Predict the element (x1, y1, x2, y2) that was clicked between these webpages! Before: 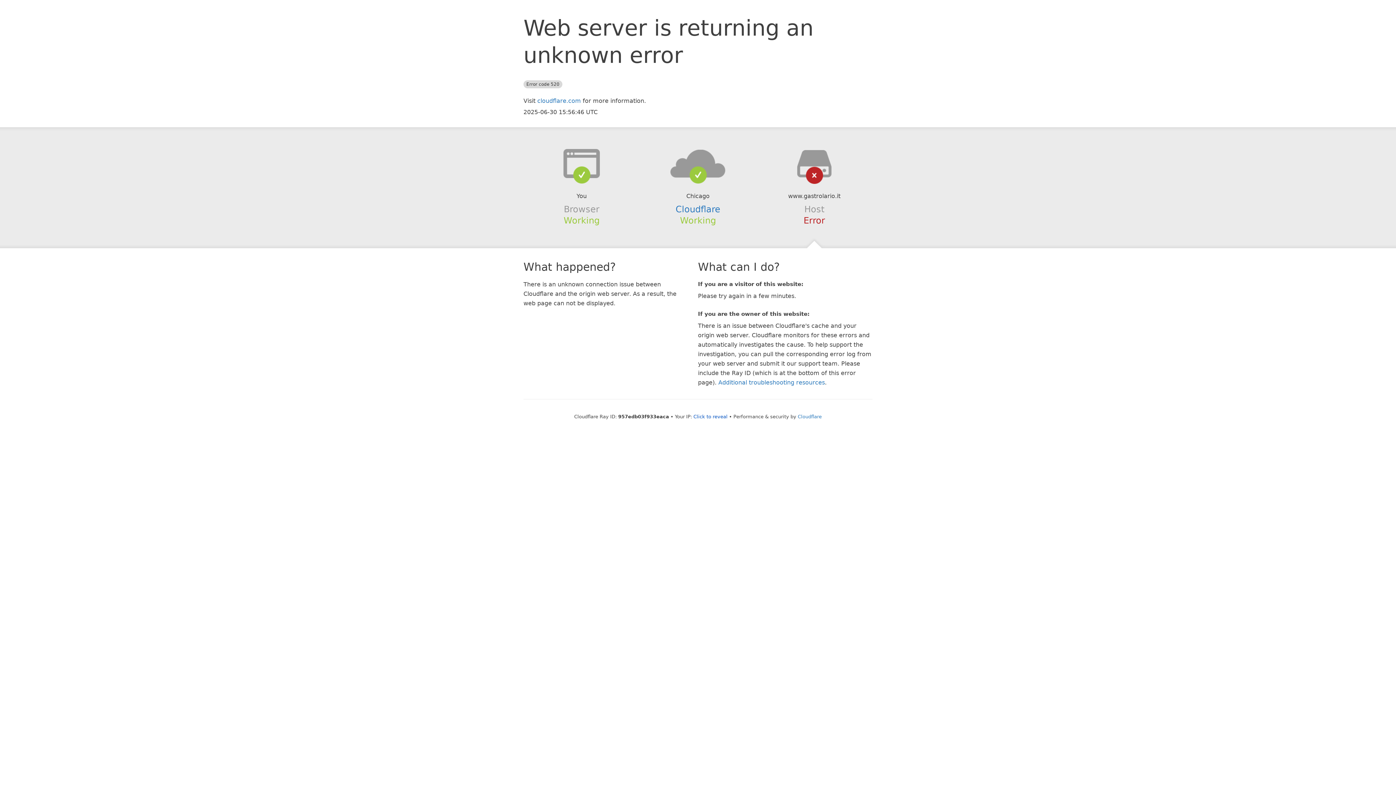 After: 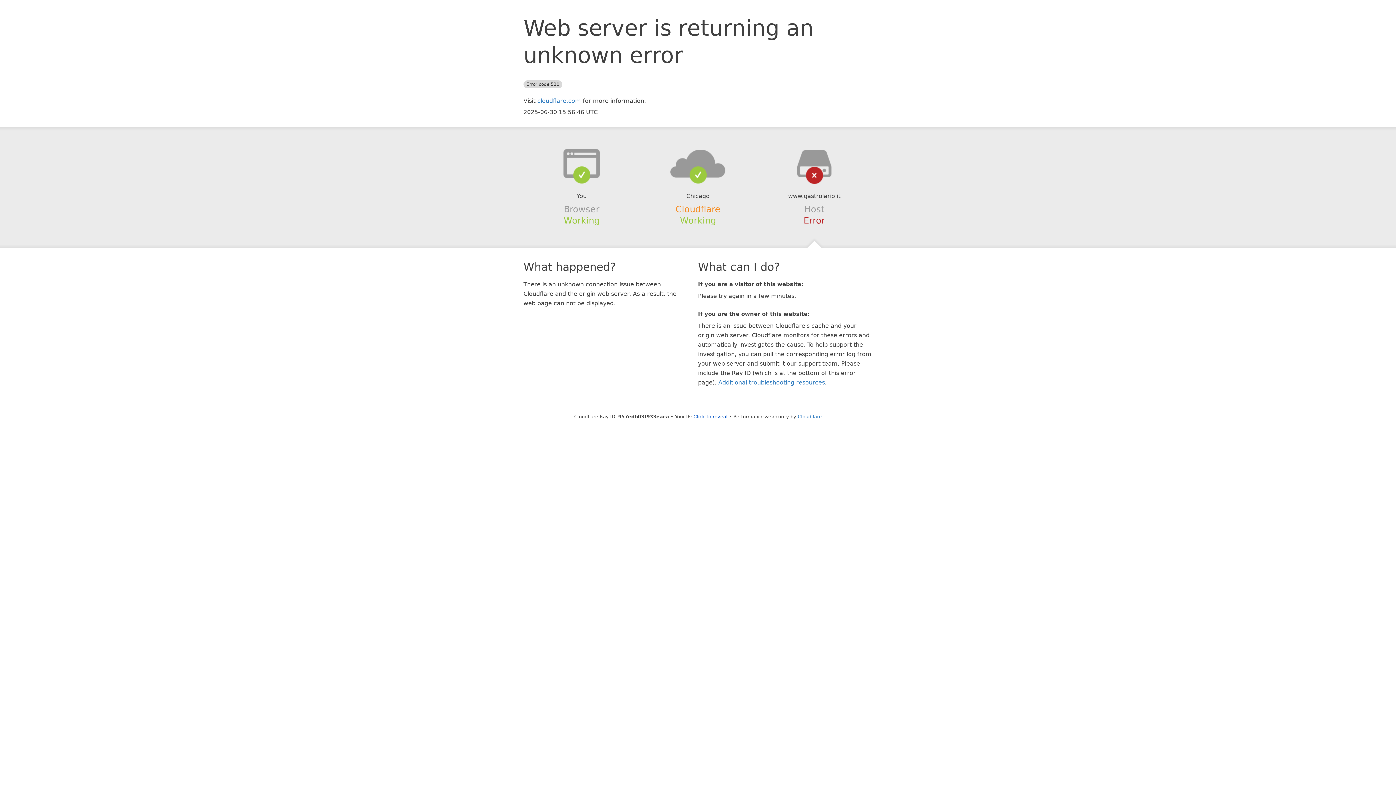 Action: bbox: (675, 204, 720, 214) label: Cloudflare